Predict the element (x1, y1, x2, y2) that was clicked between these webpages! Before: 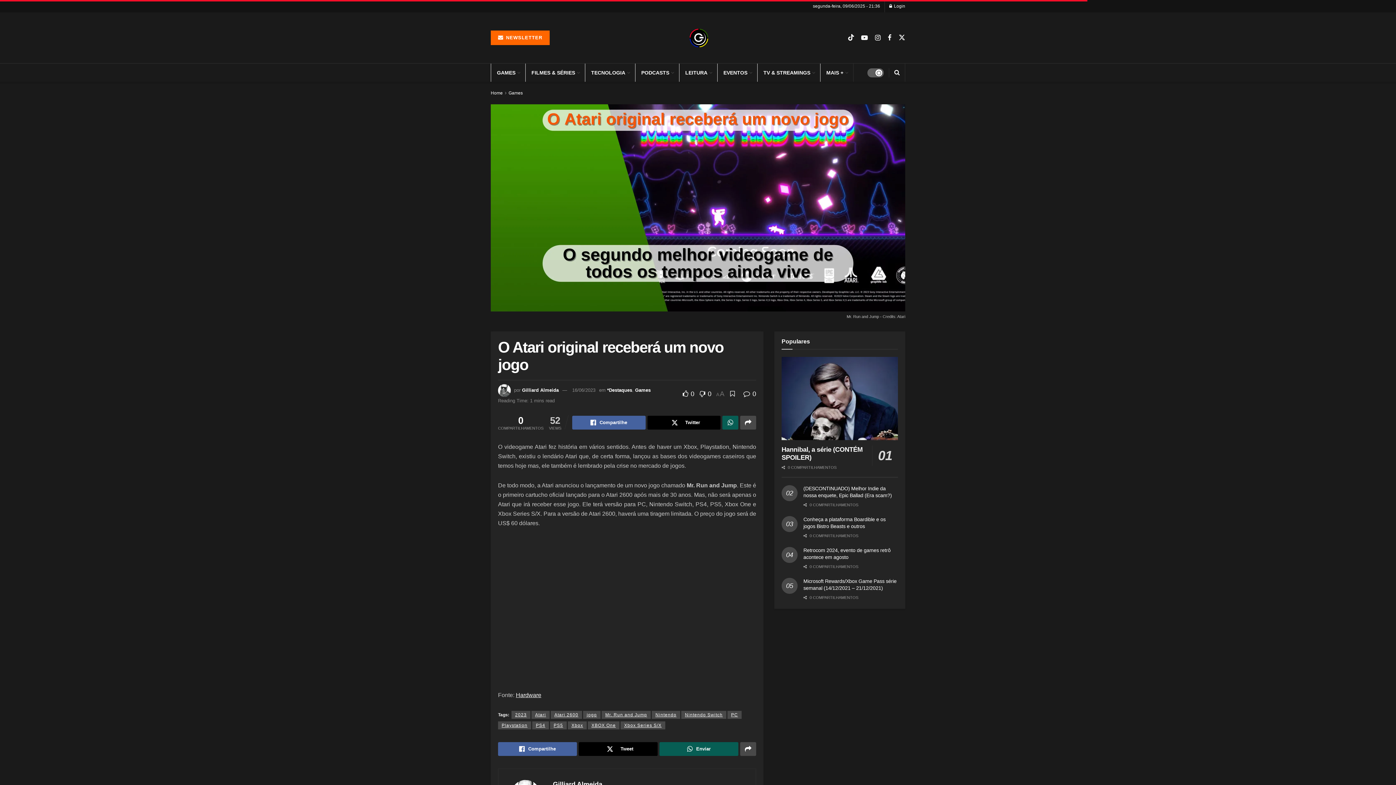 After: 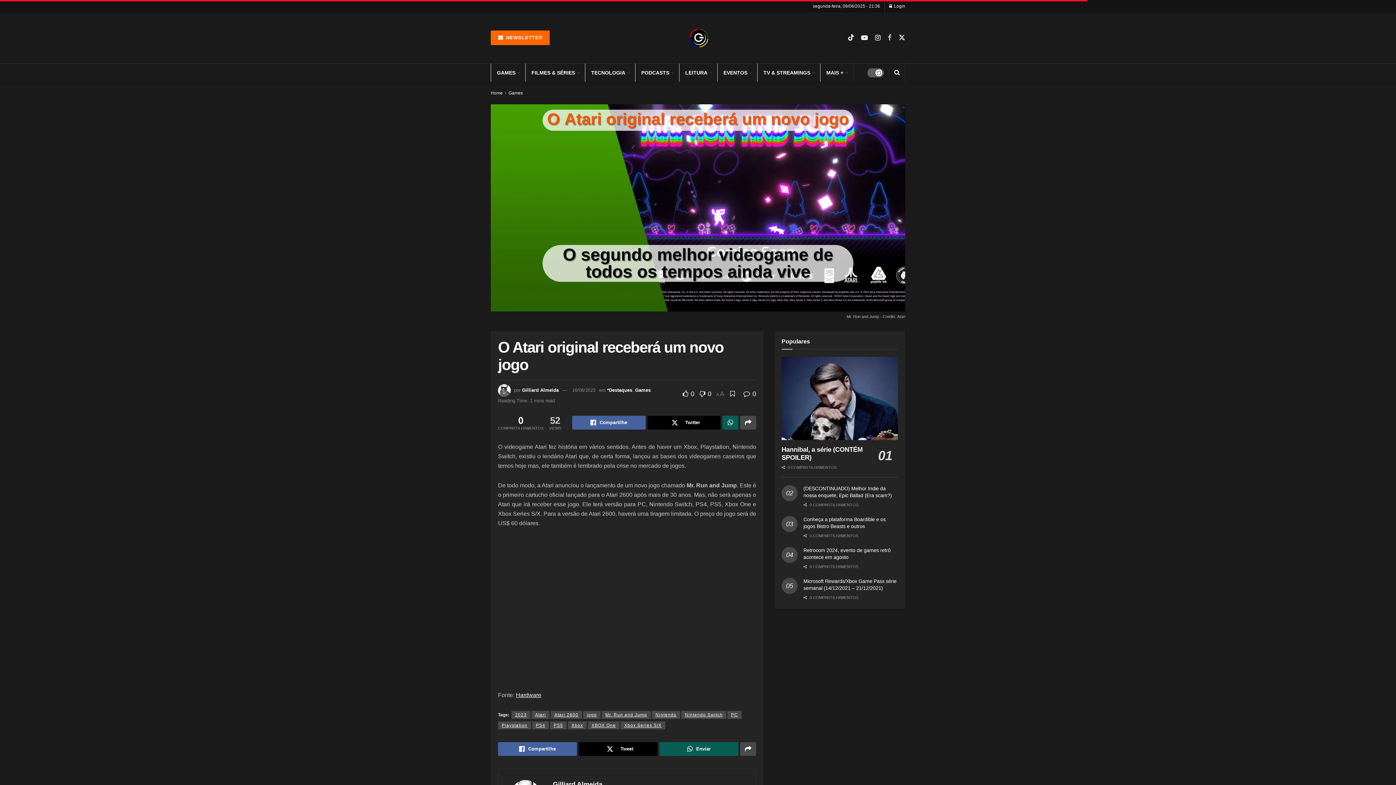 Action: label: Find us on Facebook bbox: (888, 33, 891, 42)